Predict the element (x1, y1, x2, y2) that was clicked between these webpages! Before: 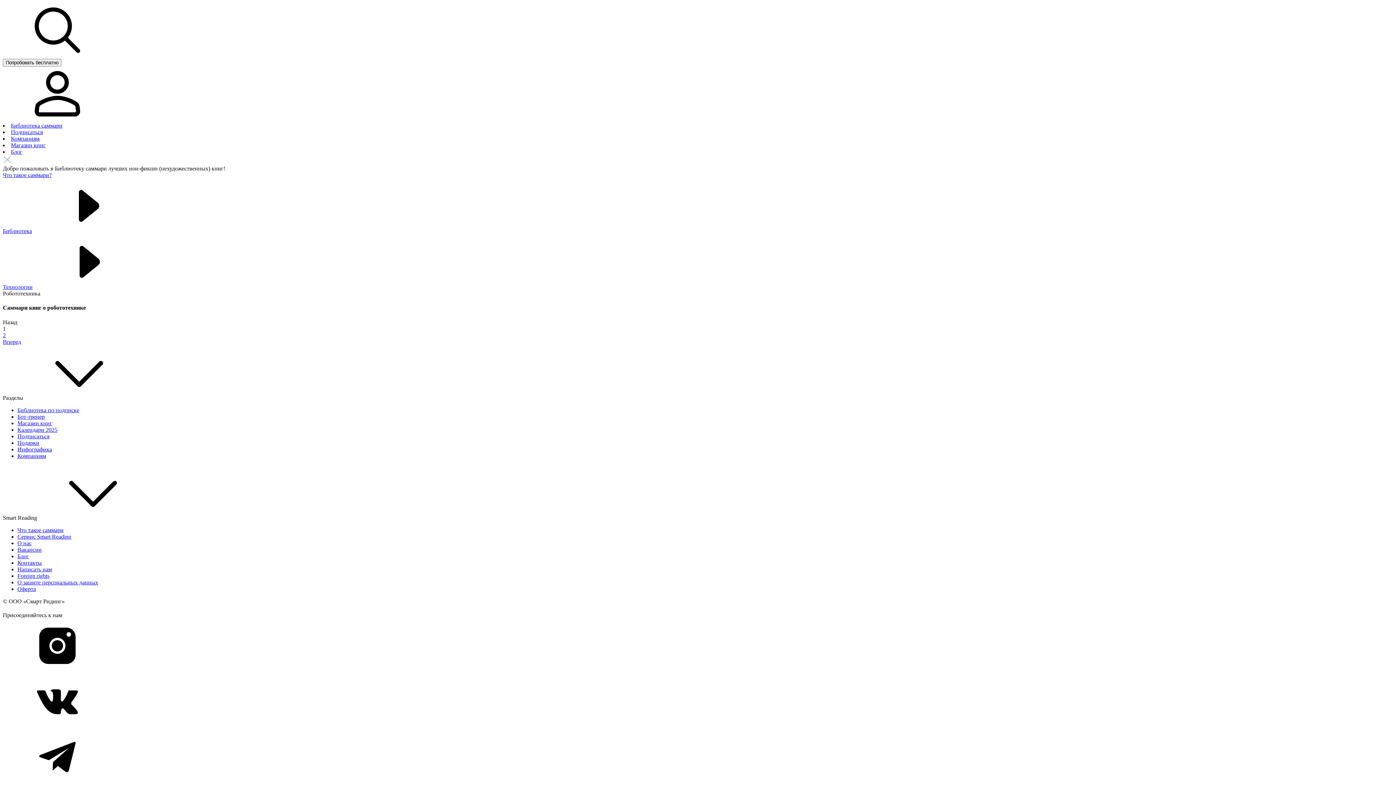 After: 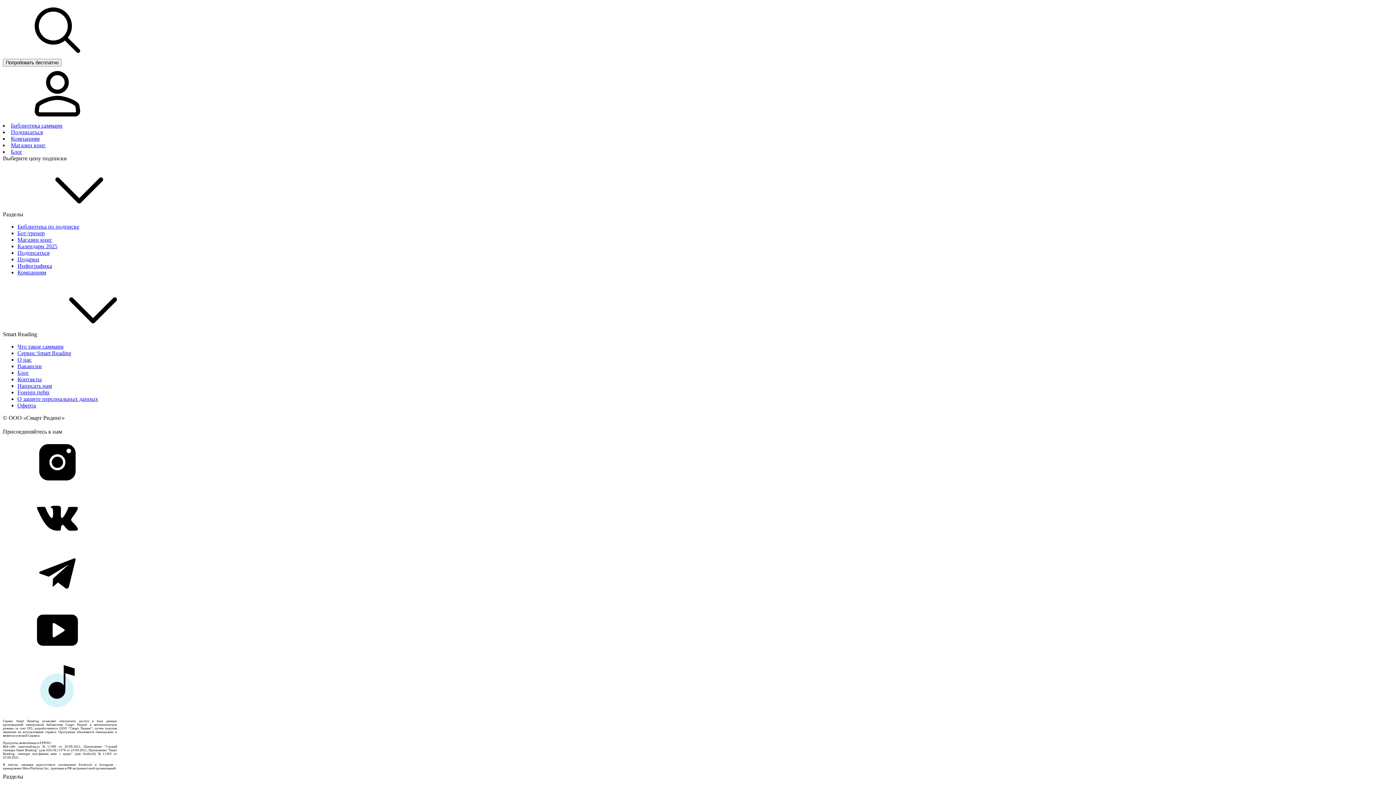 Action: label: Подписаться bbox: (17, 433, 49, 439)